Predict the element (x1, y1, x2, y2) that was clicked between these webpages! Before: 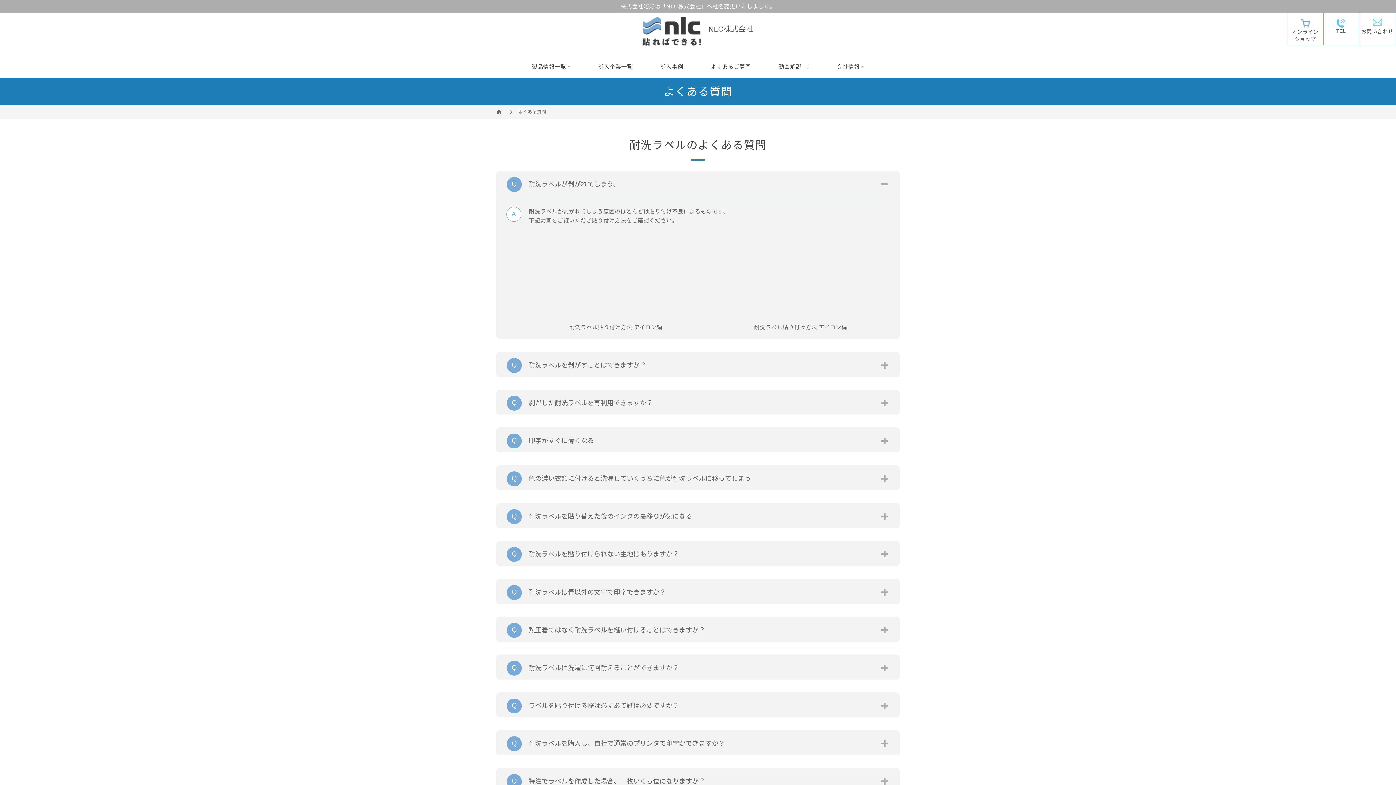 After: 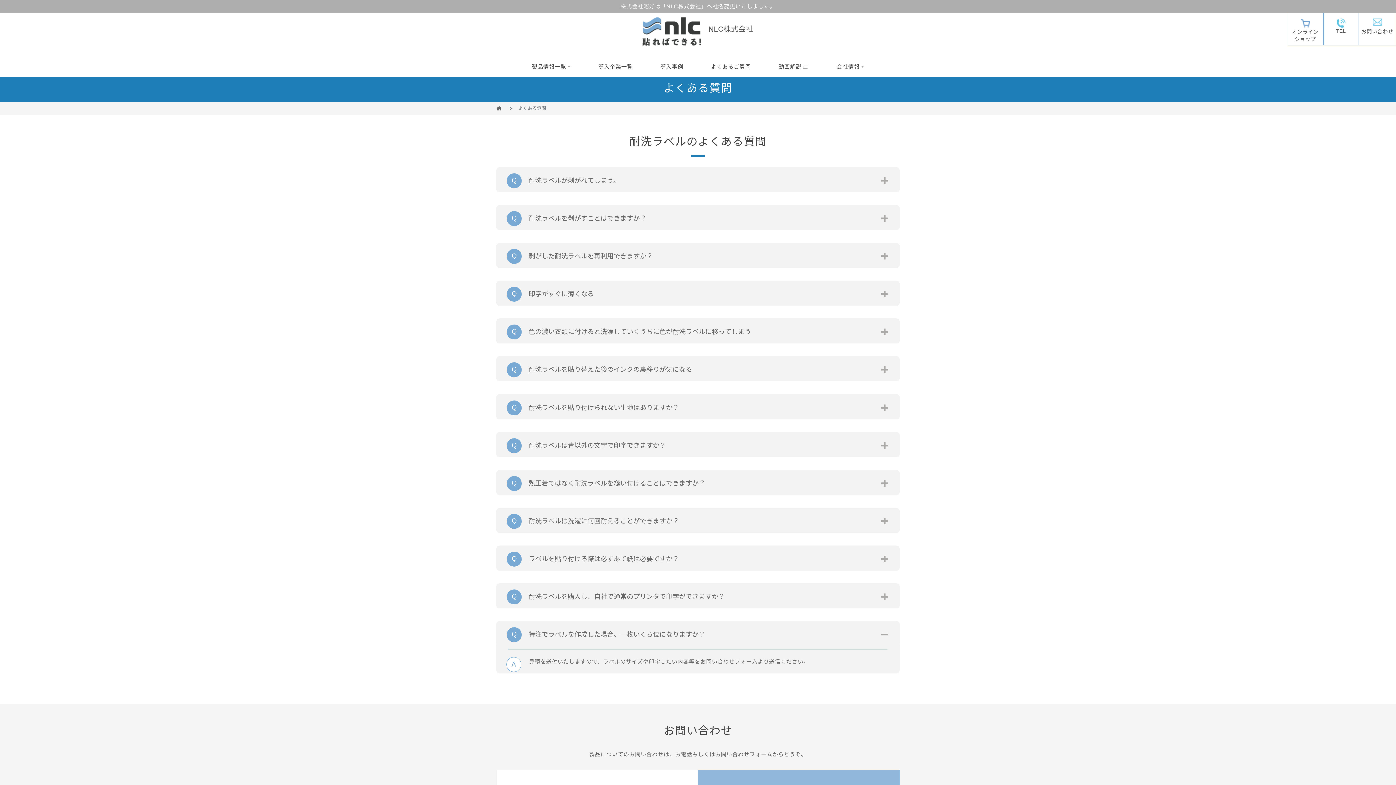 Action: label: 特注でラベルを作成した場合、一枚いくら位になりますか？ bbox: (506, 774, 889, 789)